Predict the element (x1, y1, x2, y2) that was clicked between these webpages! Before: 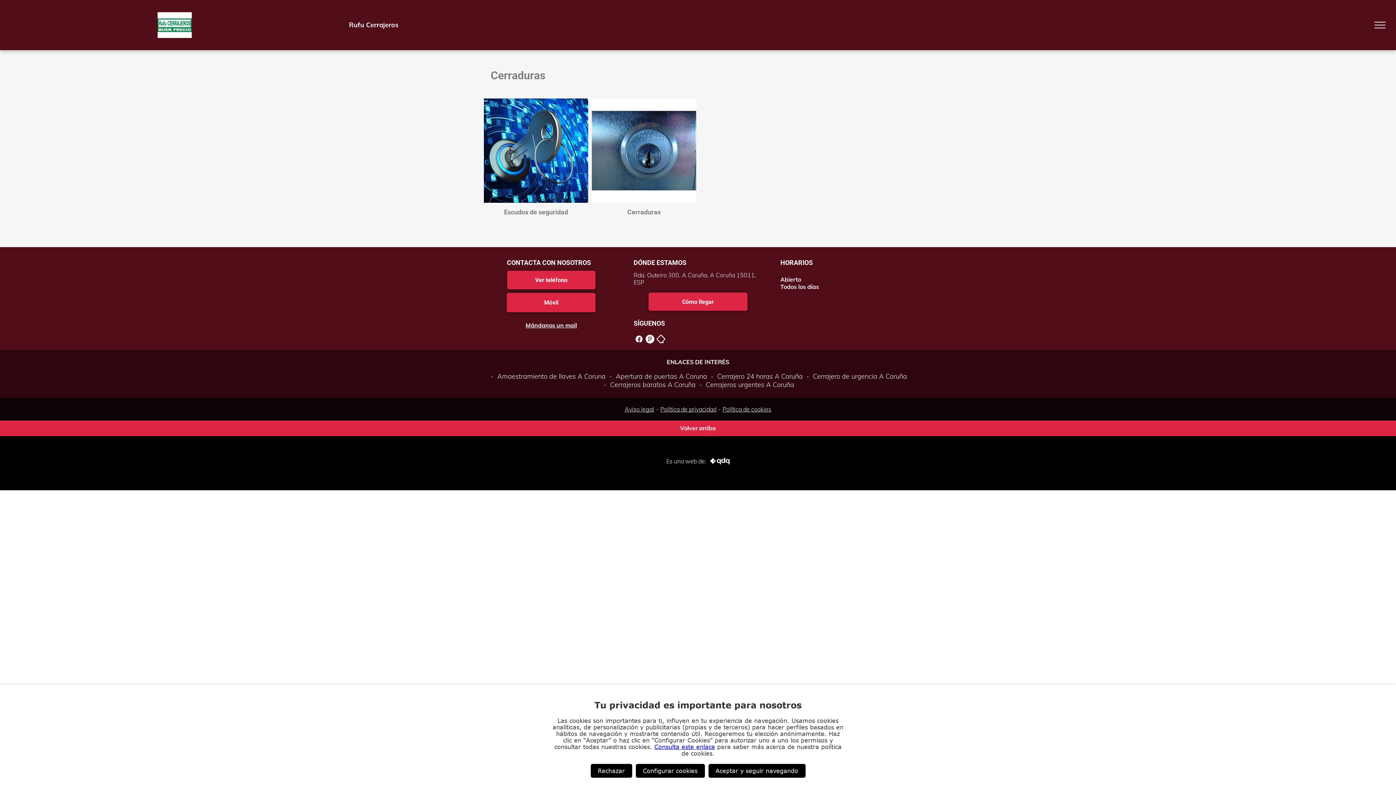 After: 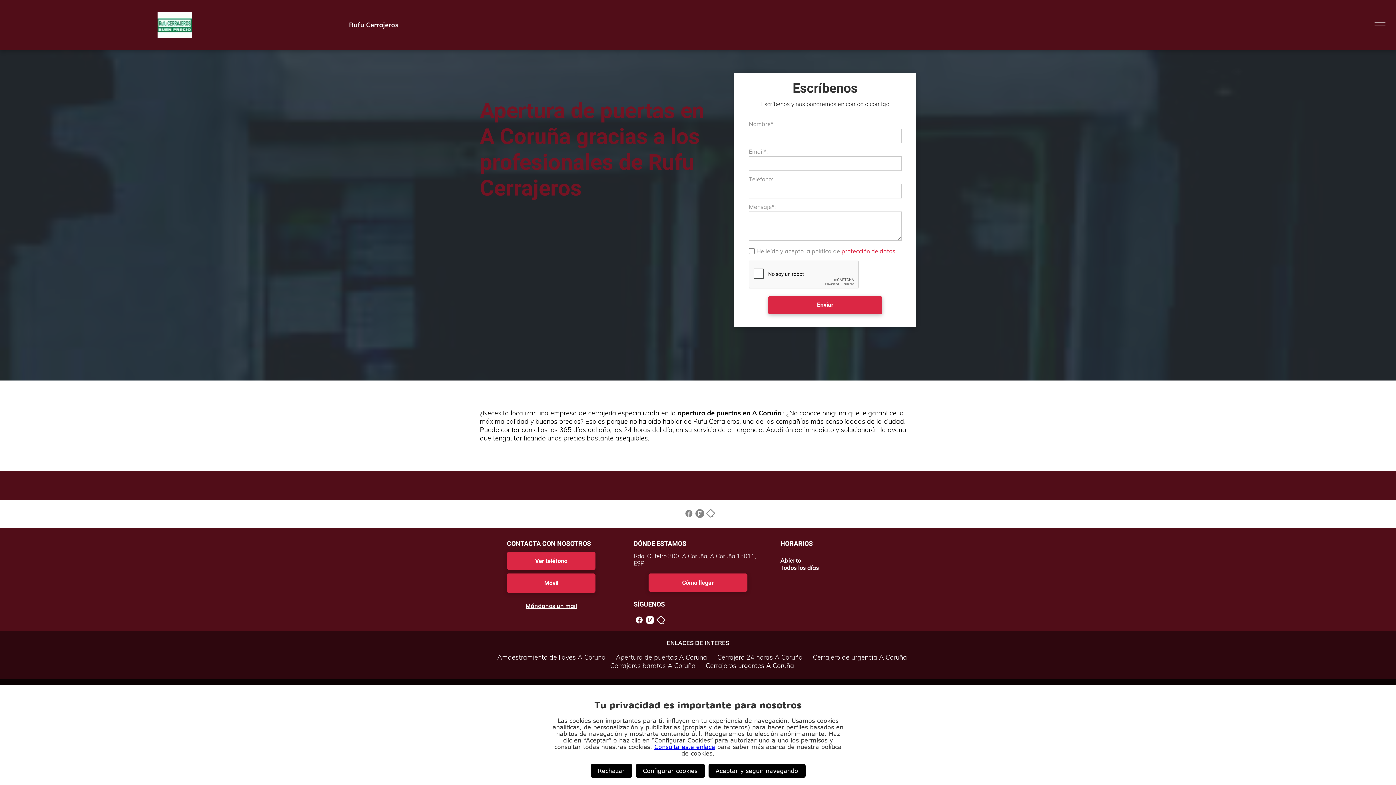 Action: label:  Apertura de puertas A Coruna bbox: (607, 372, 707, 380)